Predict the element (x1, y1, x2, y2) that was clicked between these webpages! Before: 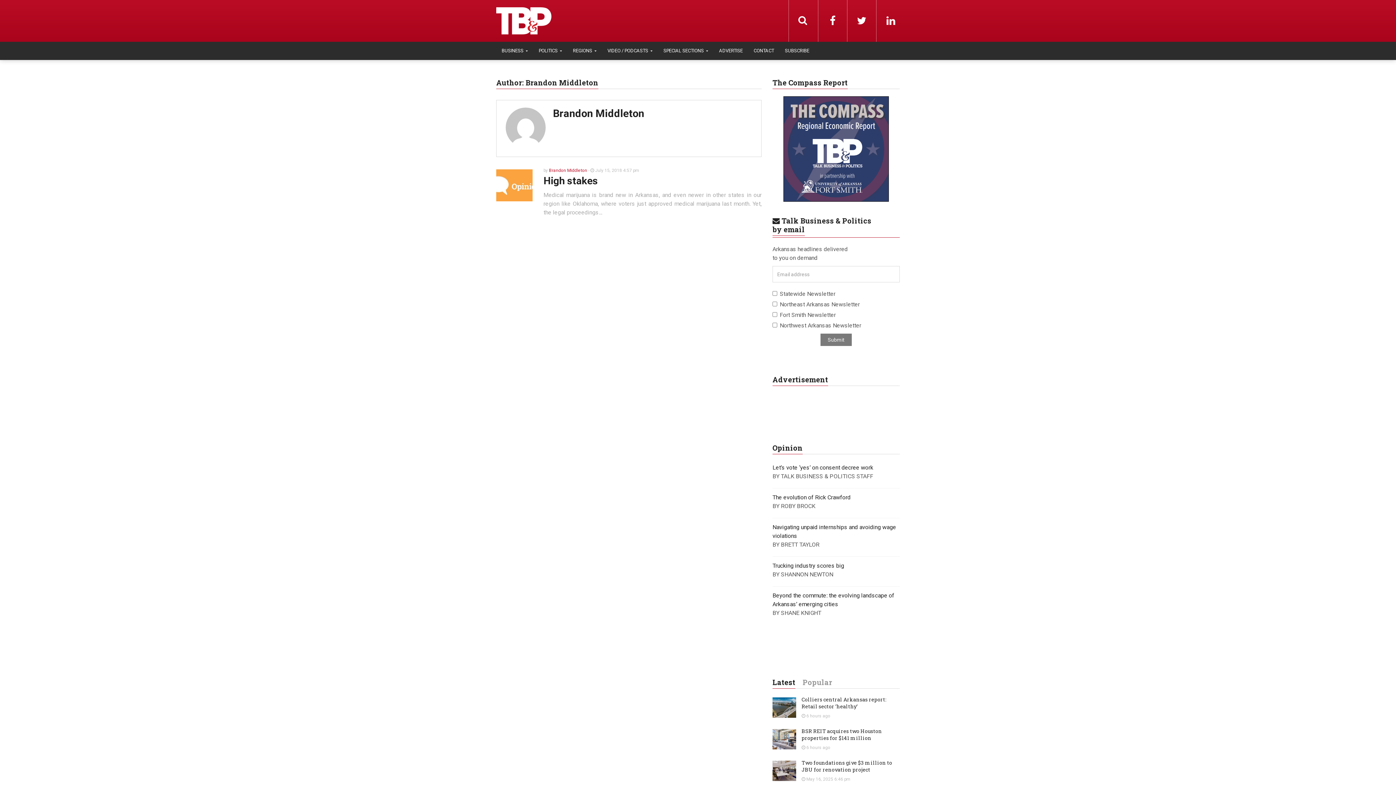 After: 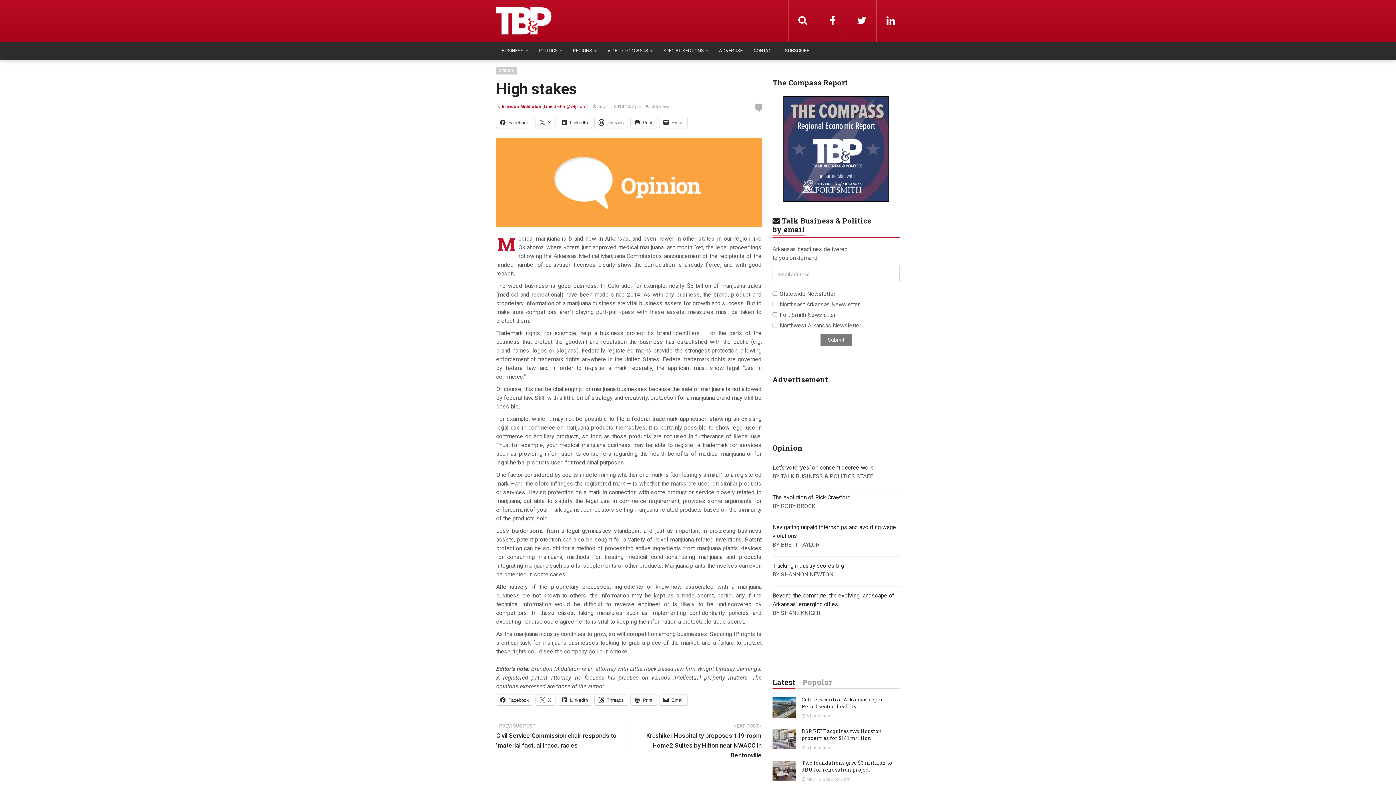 Action: bbox: (496, 181, 541, 188)